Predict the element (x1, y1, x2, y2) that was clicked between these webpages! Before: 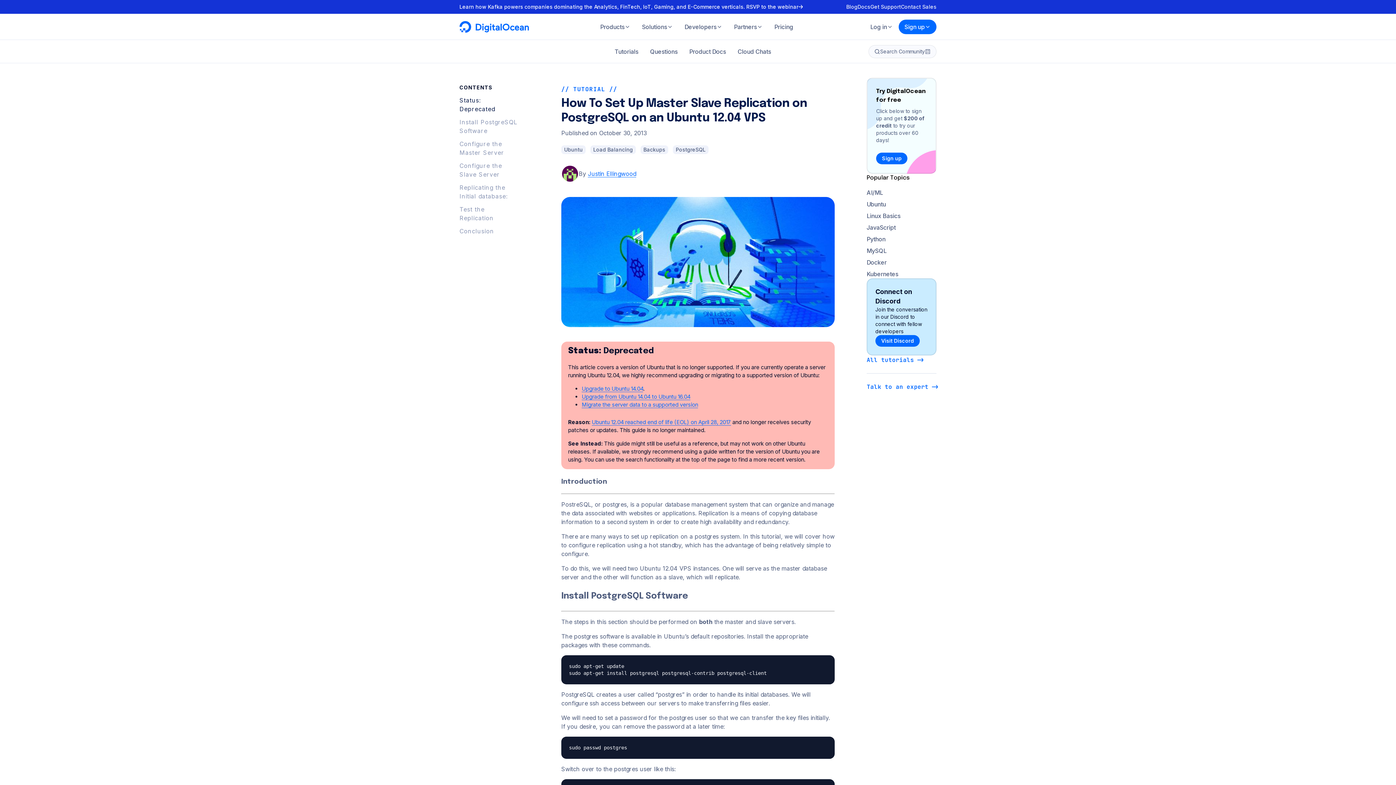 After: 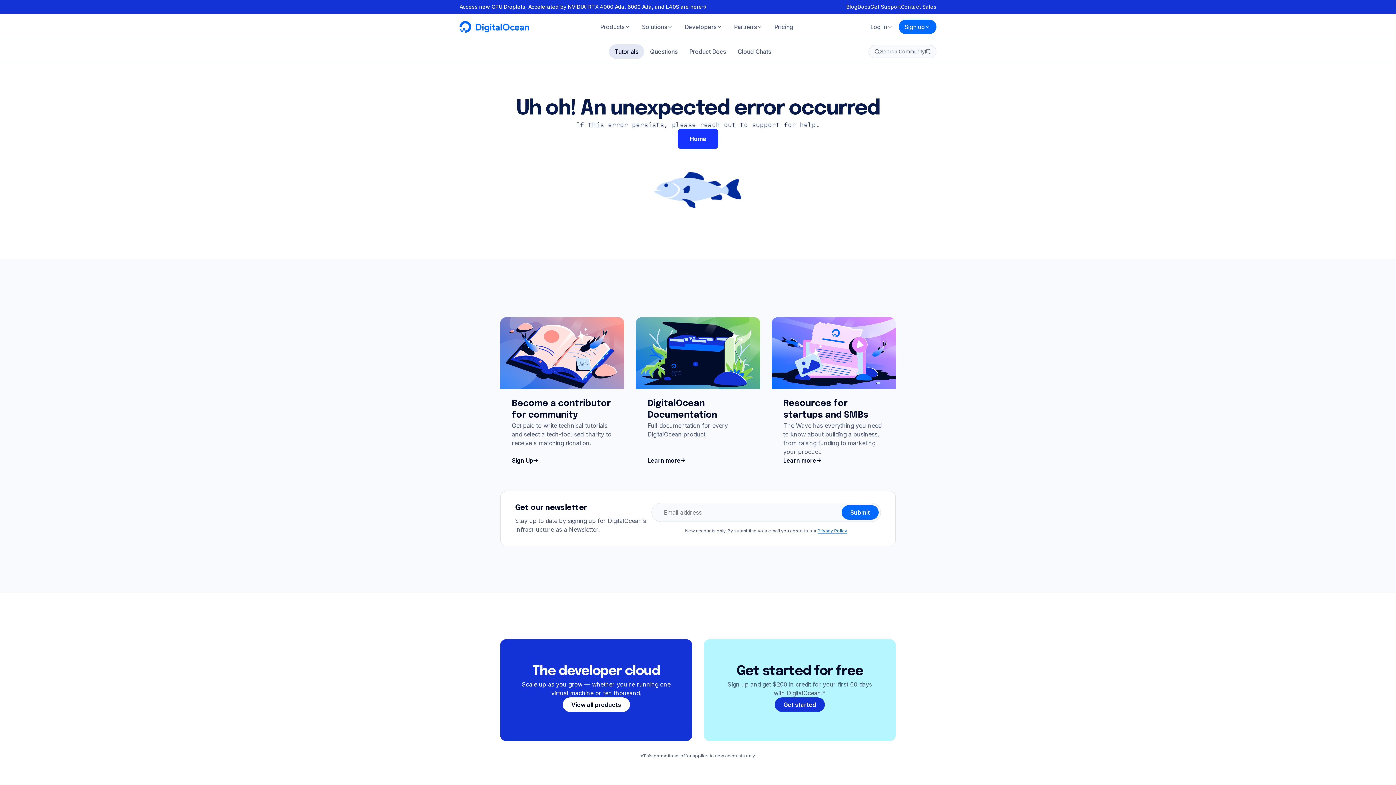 Action: bbox: (866, 212, 900, 219) label: Linux Basics